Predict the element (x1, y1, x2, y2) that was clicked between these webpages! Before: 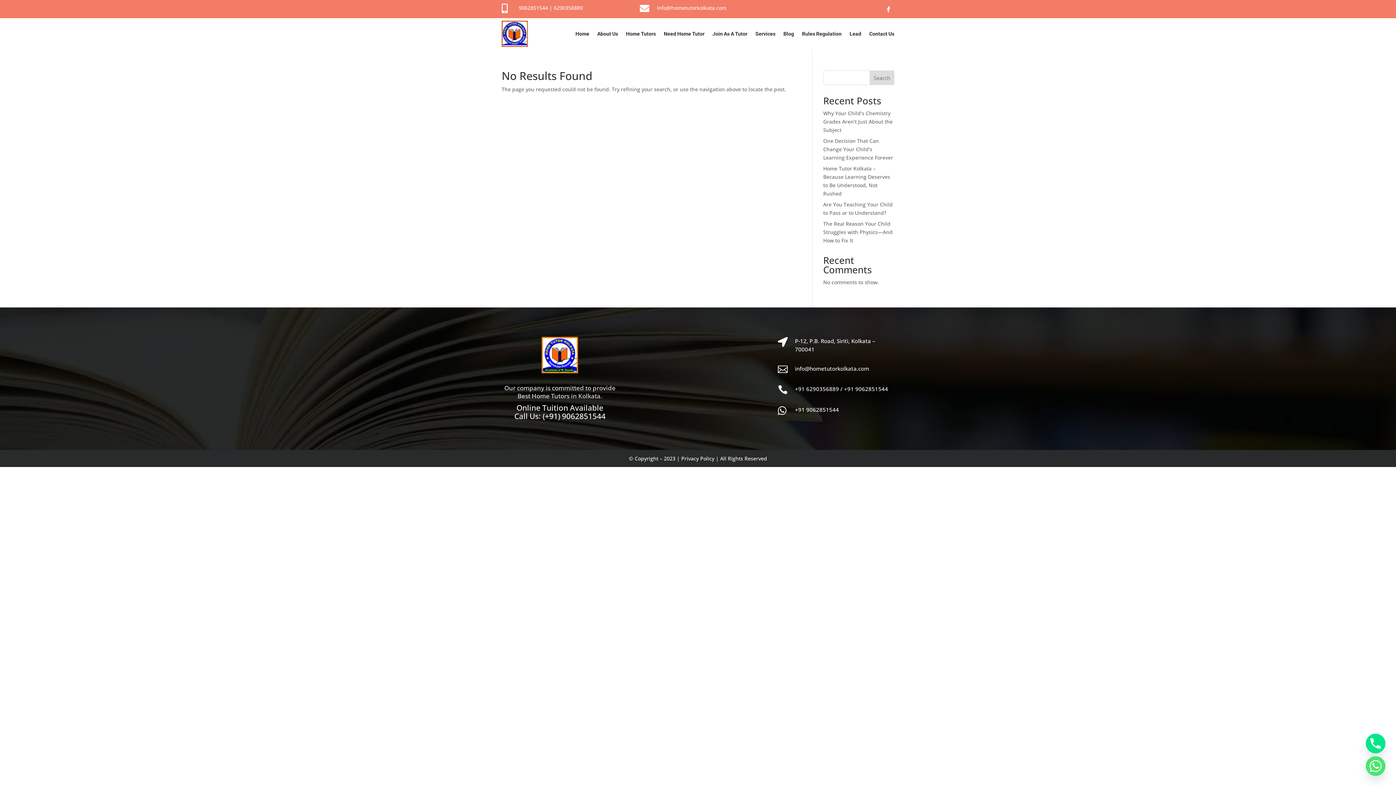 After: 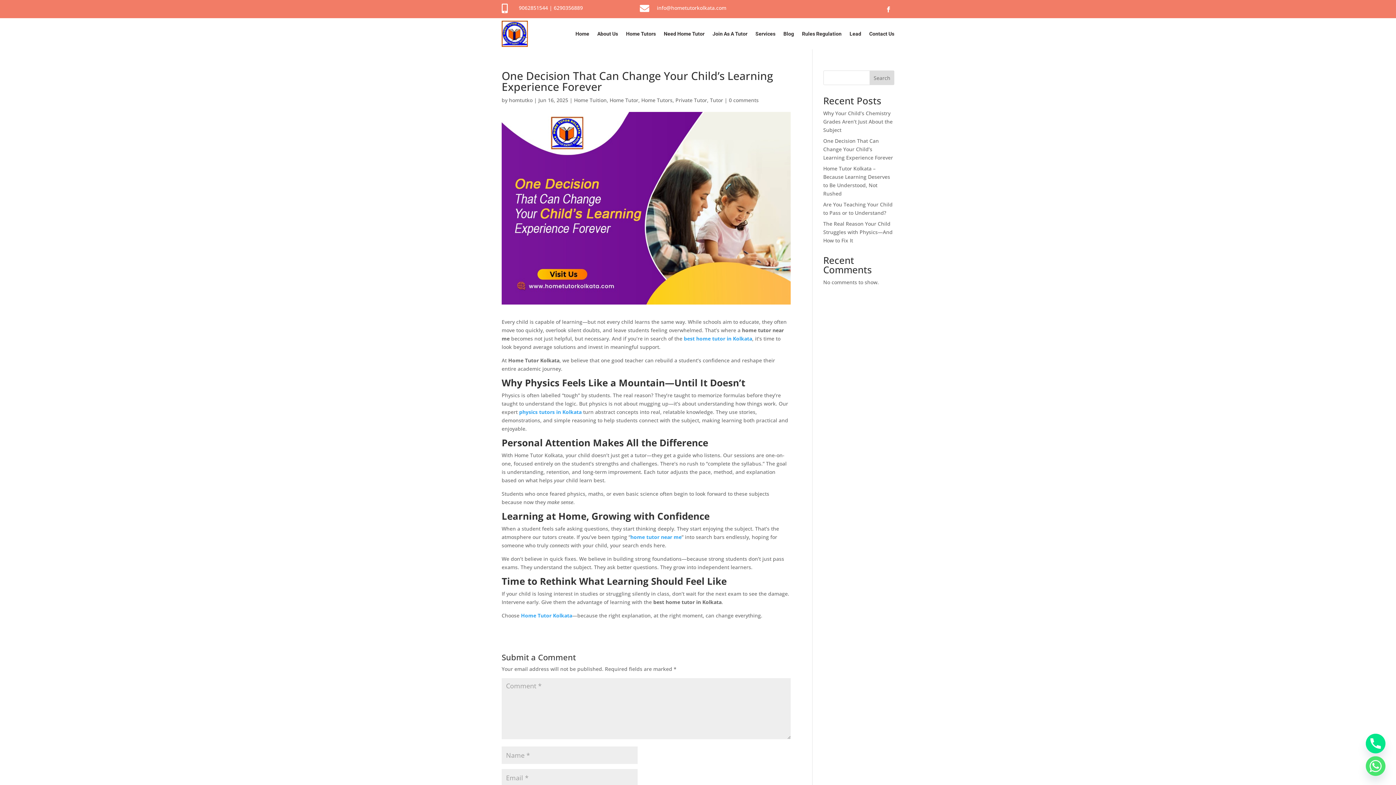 Action: bbox: (823, 137, 893, 161) label: One Decision That Can Change Your Child’s Learning Experience Forever